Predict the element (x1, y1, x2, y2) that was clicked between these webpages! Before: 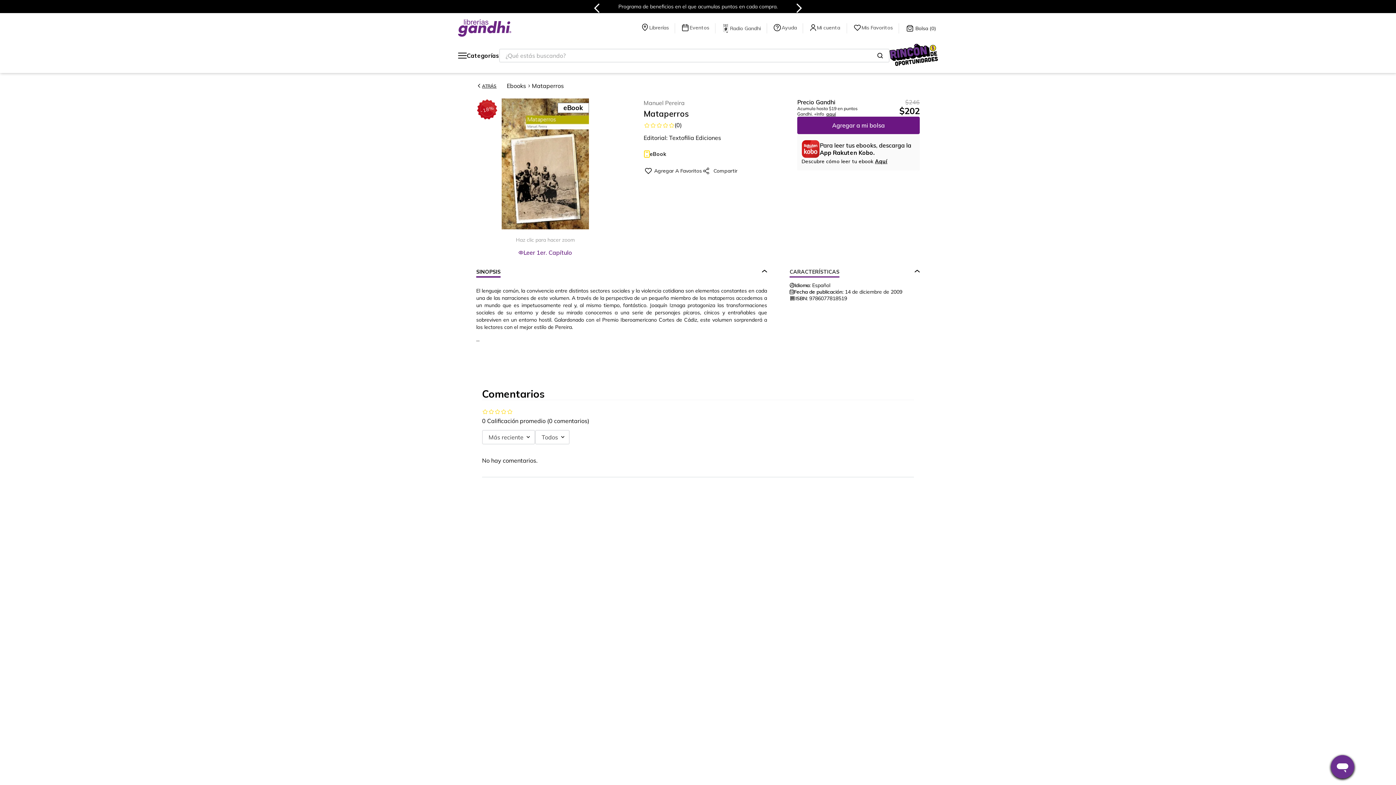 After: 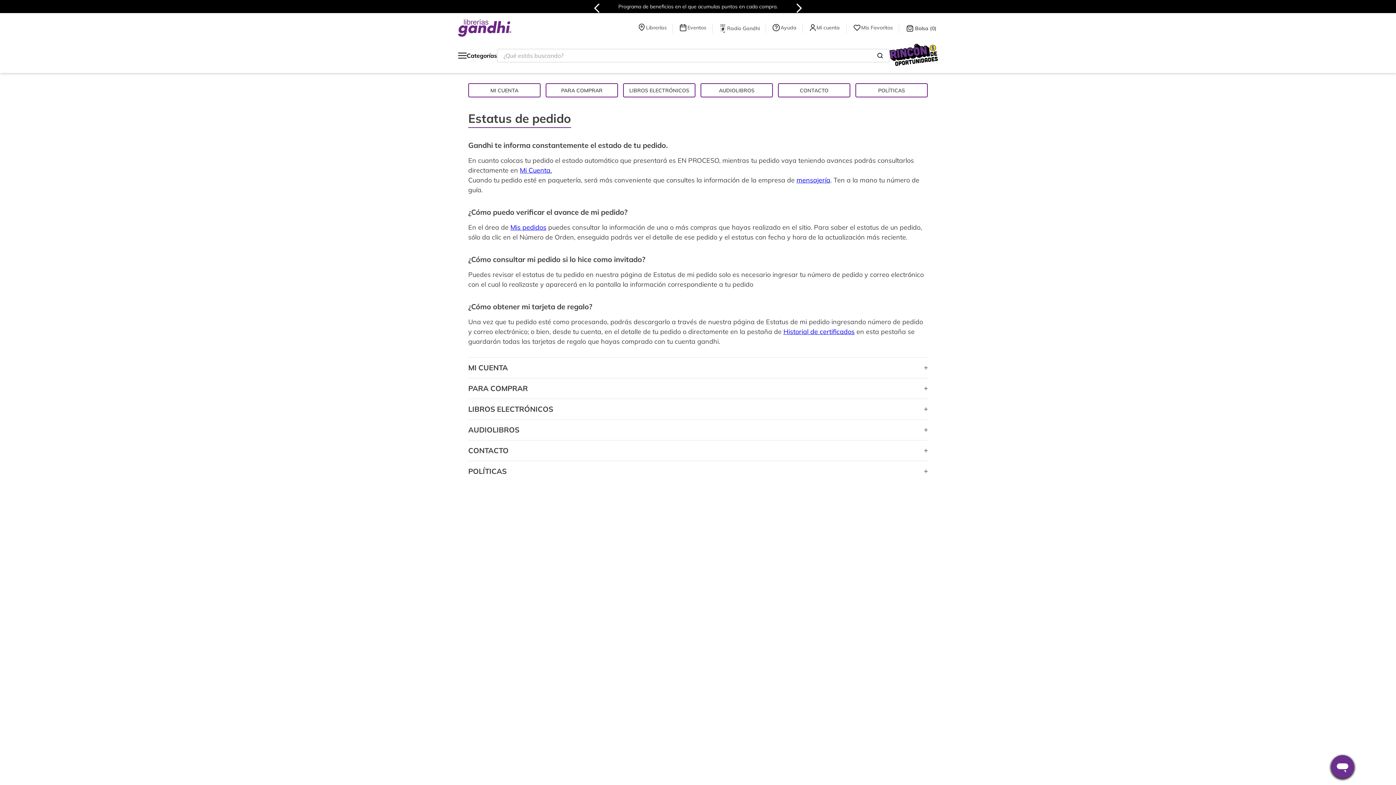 Action: bbox: (781, 24, 797, 31) label: Ayuda